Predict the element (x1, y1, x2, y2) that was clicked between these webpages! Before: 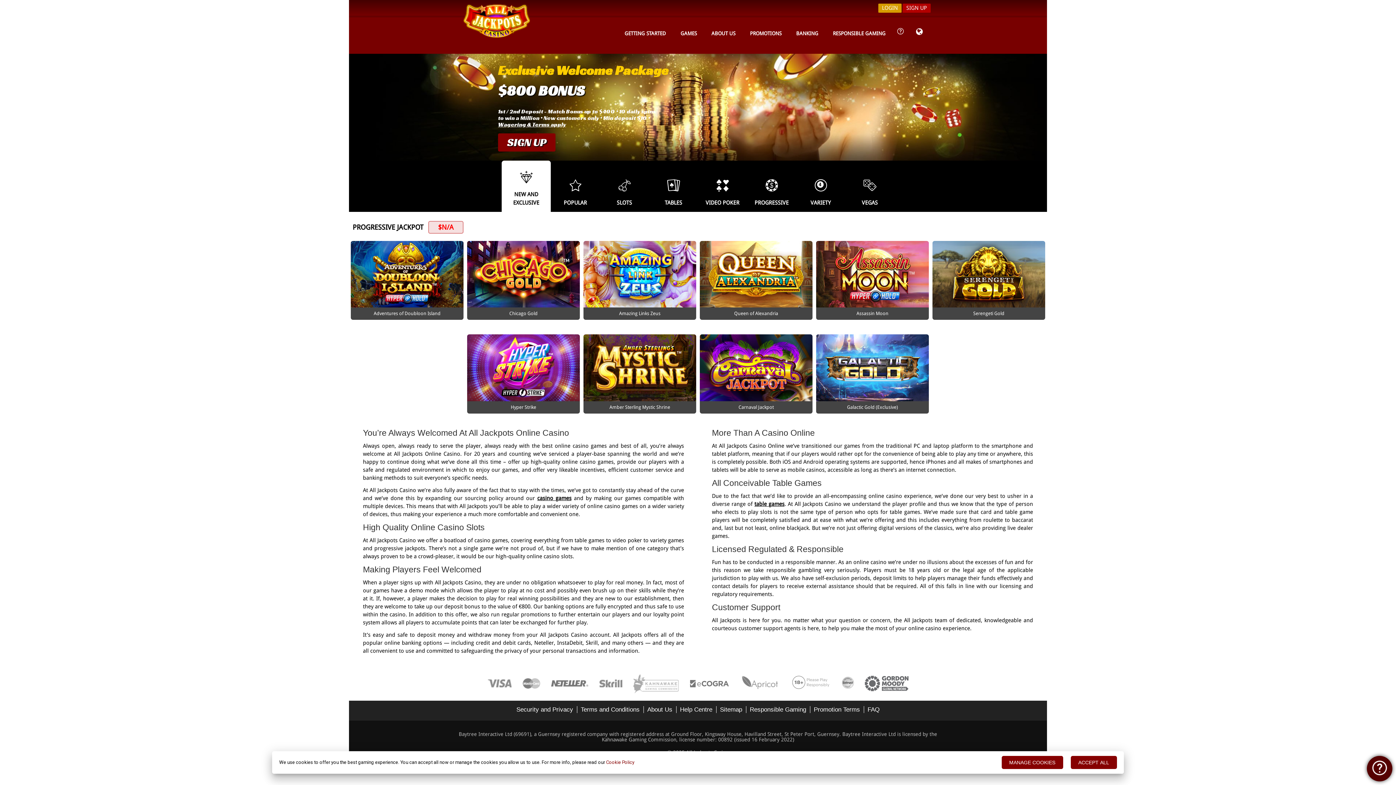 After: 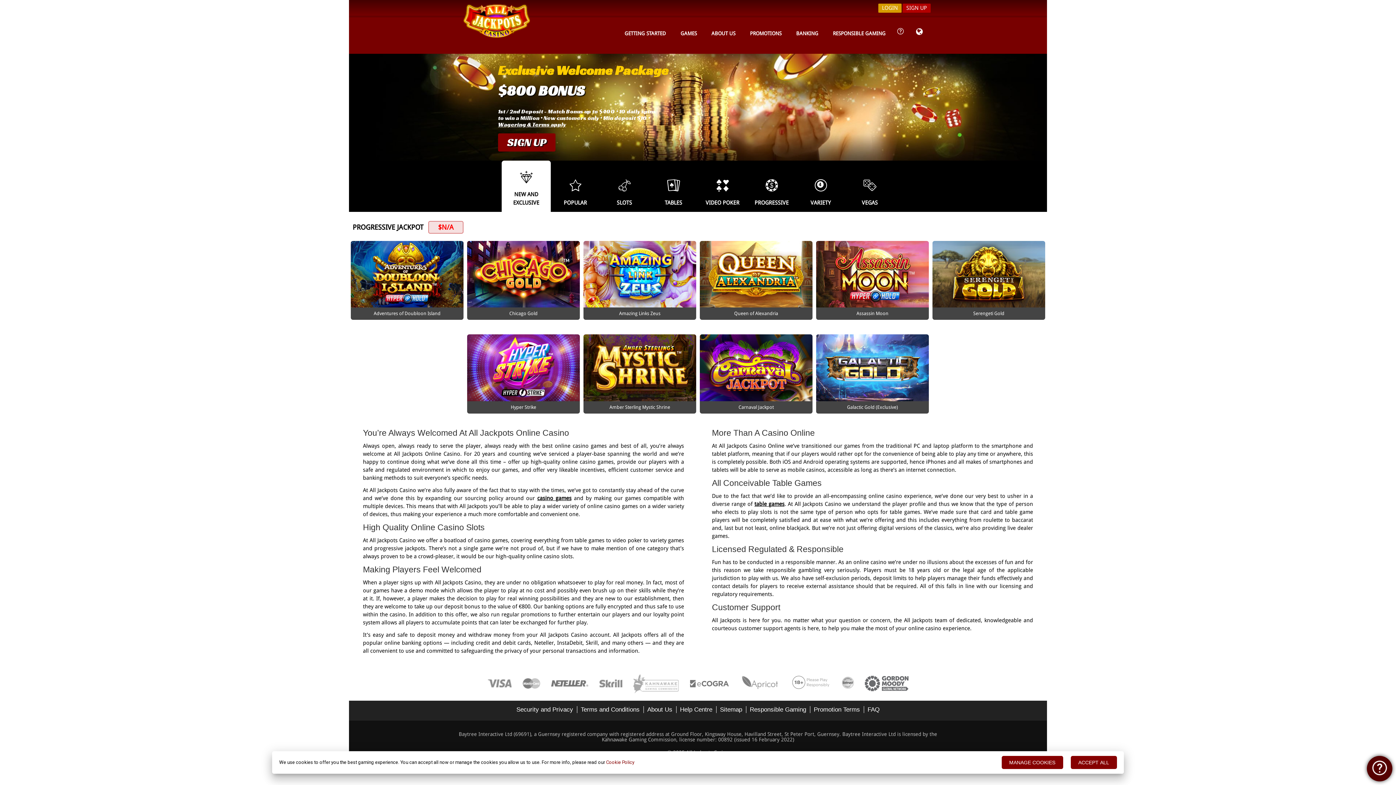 Action: bbox: (689, 675, 729, 693)